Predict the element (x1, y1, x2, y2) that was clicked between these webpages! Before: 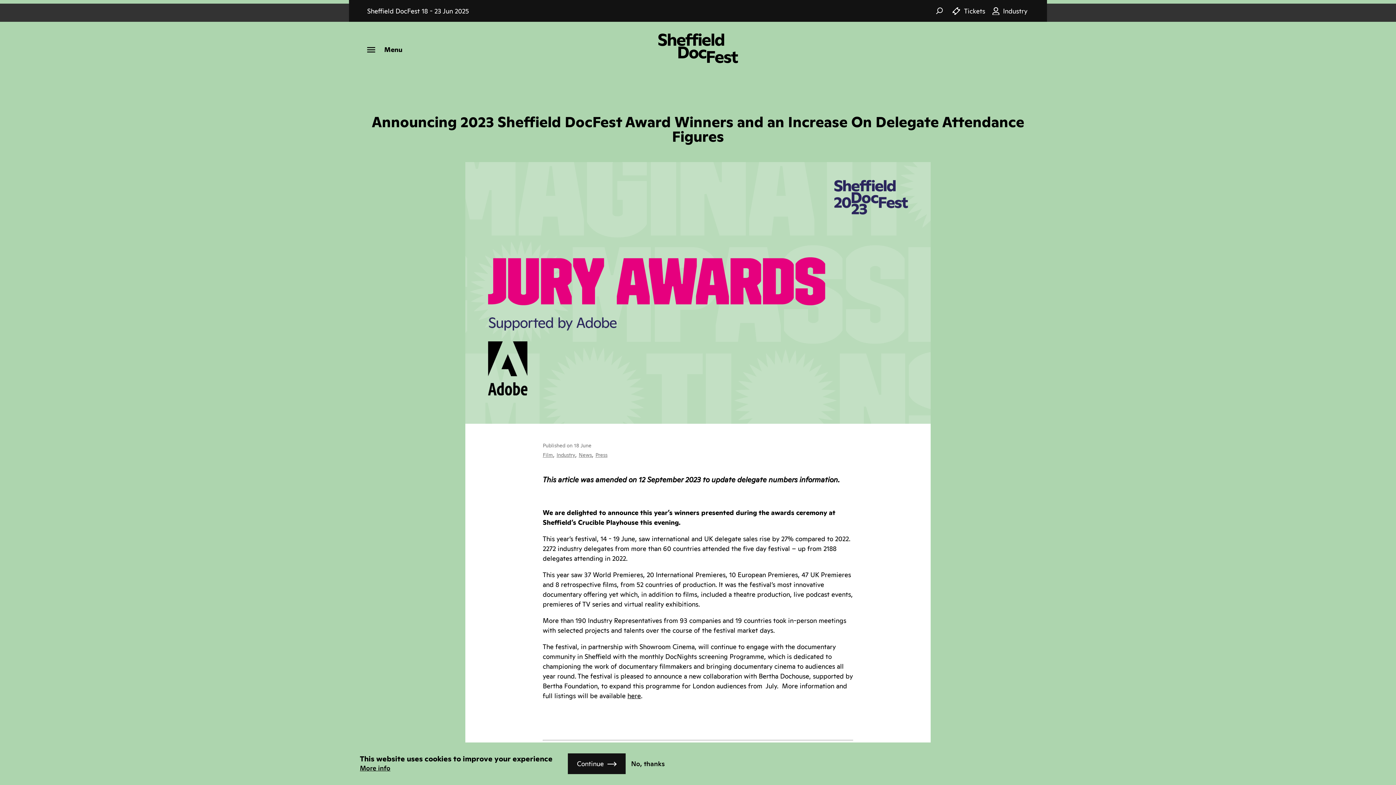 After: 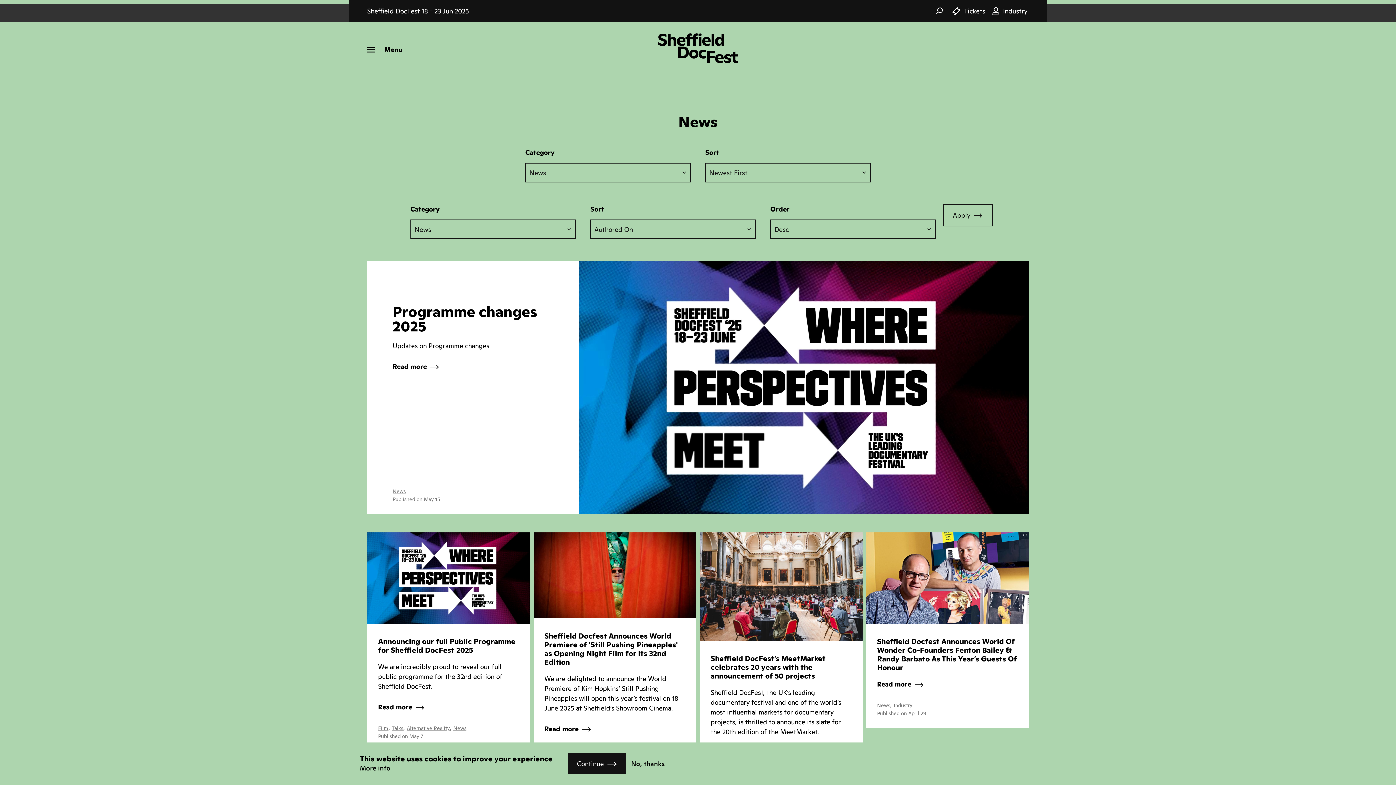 Action: bbox: (578, 452, 592, 458) label: News